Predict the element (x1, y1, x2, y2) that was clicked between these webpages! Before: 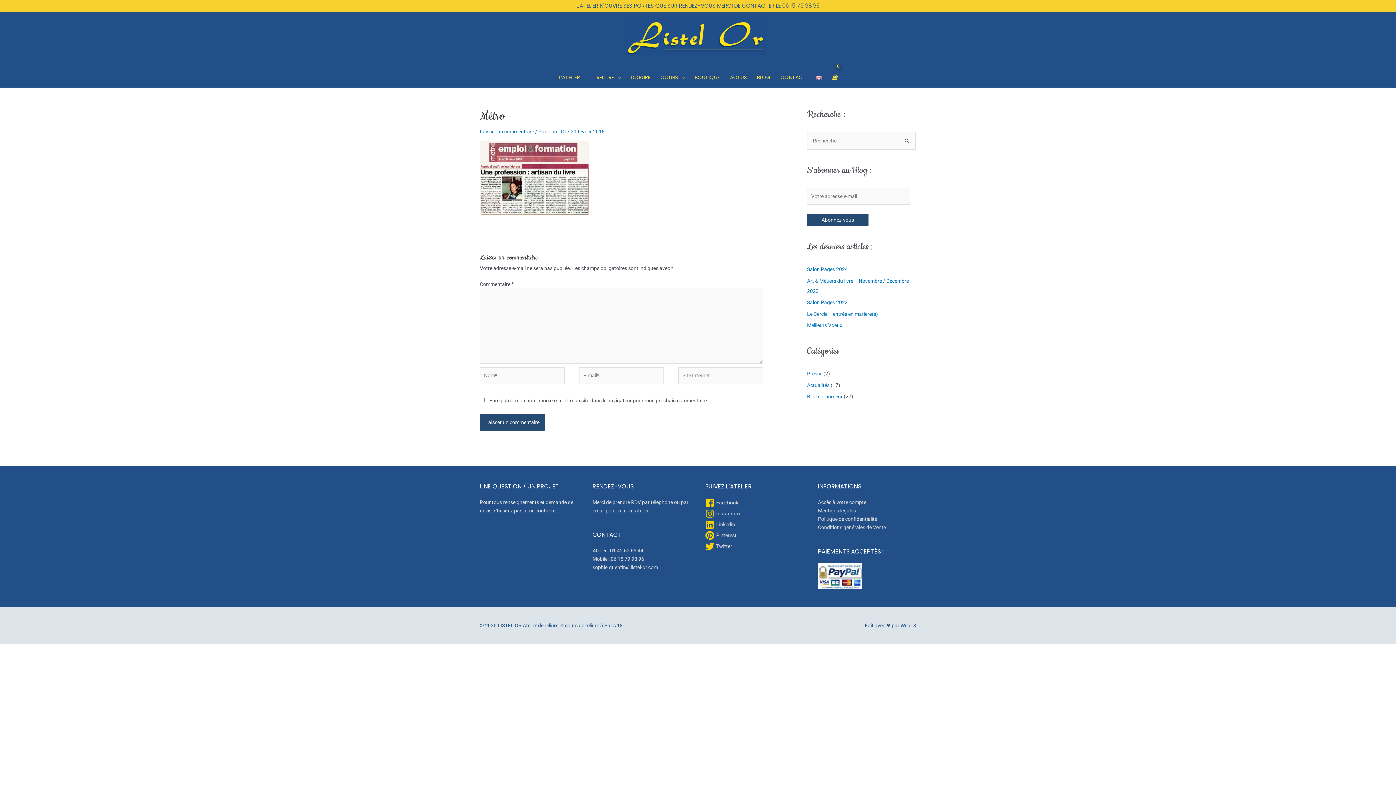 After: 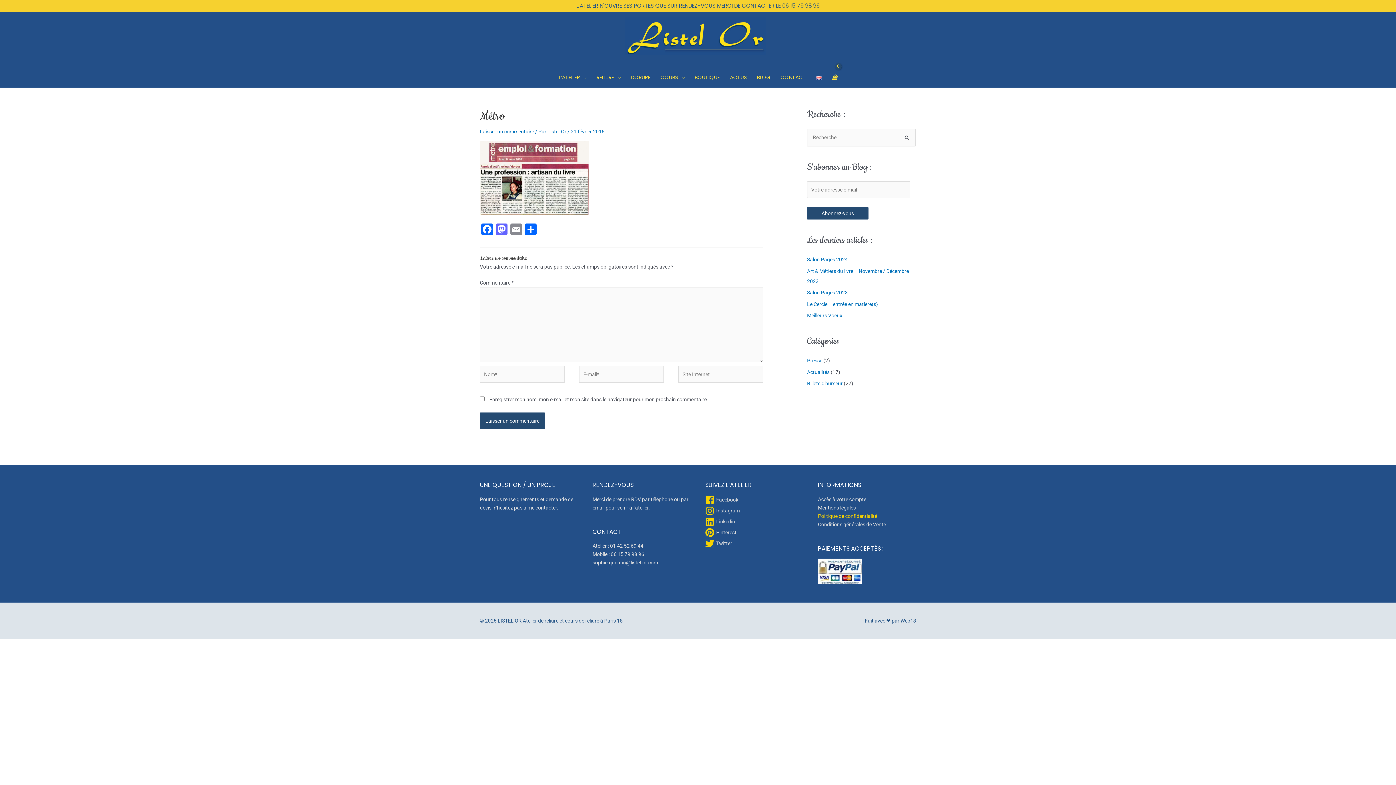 Action: bbox: (818, 516, 877, 522) label: Politique de confidentialité